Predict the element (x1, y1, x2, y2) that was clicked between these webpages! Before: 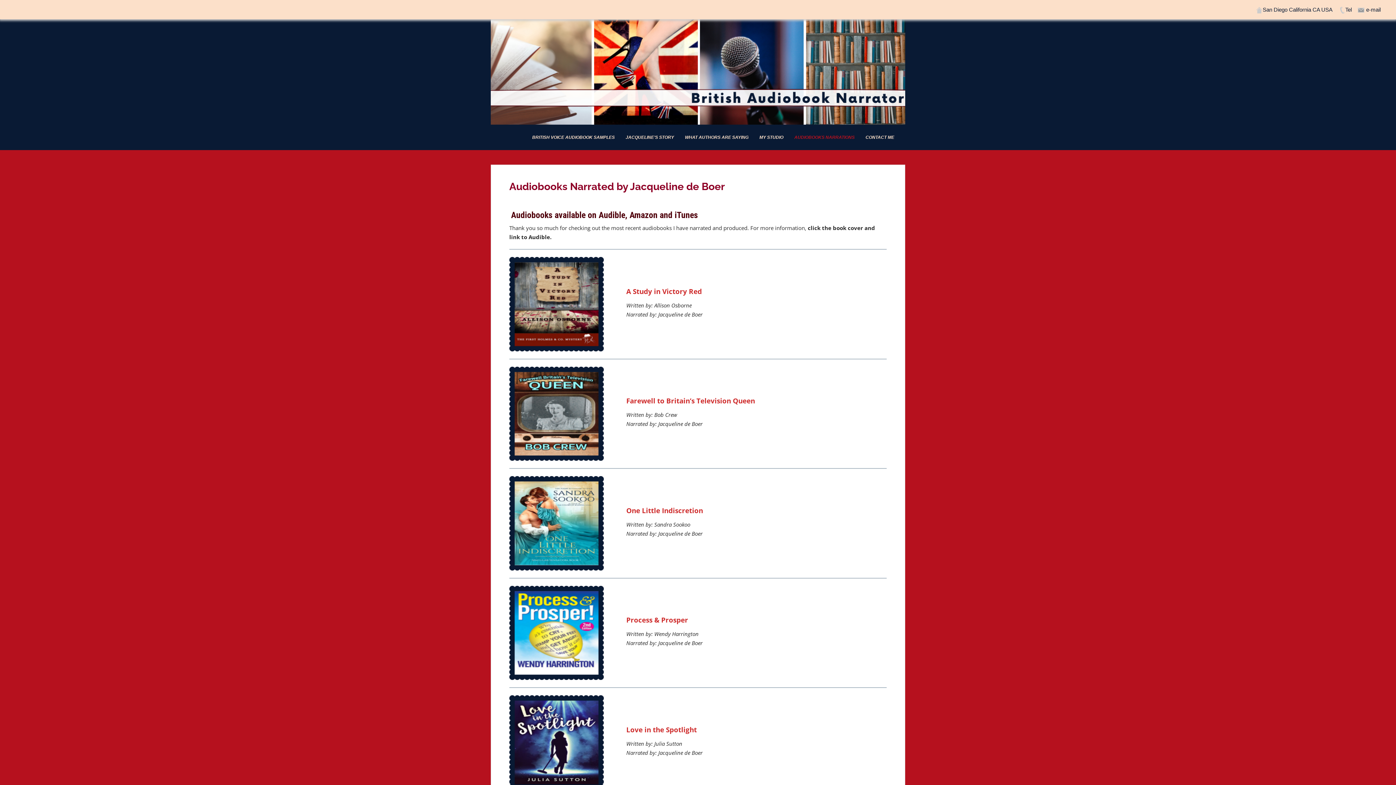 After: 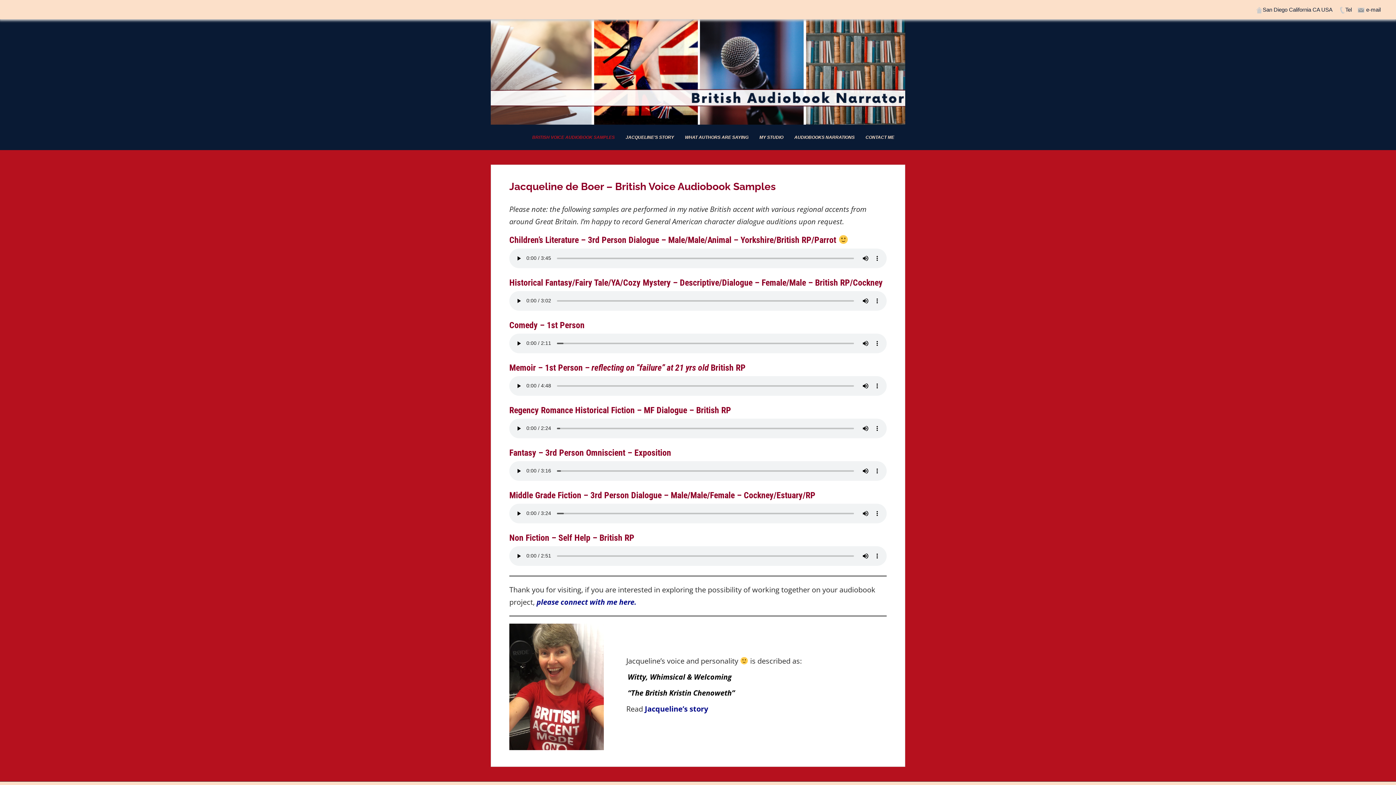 Action: bbox: (532, 130, 614, 144) label: BRITISH VOICE AUDIOBOOK SAMPLES